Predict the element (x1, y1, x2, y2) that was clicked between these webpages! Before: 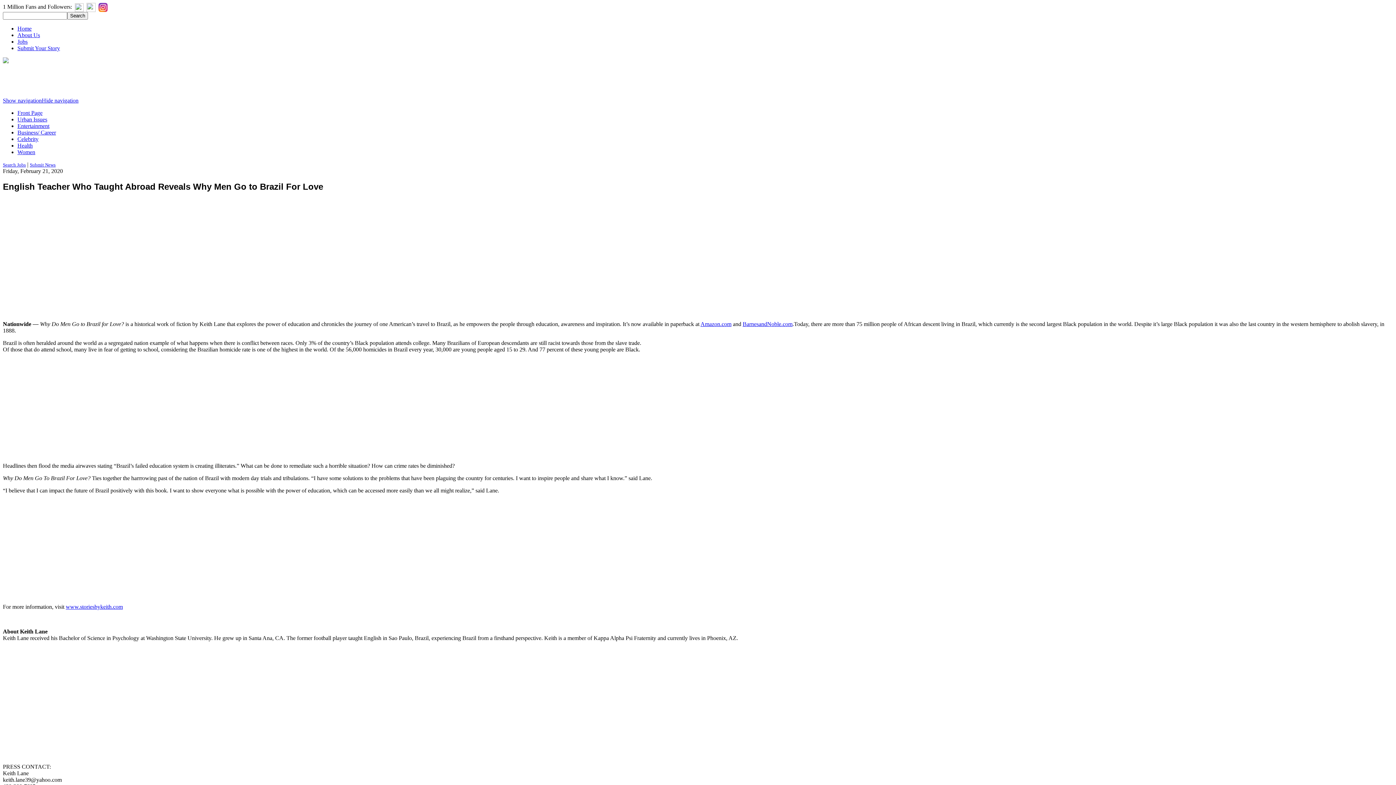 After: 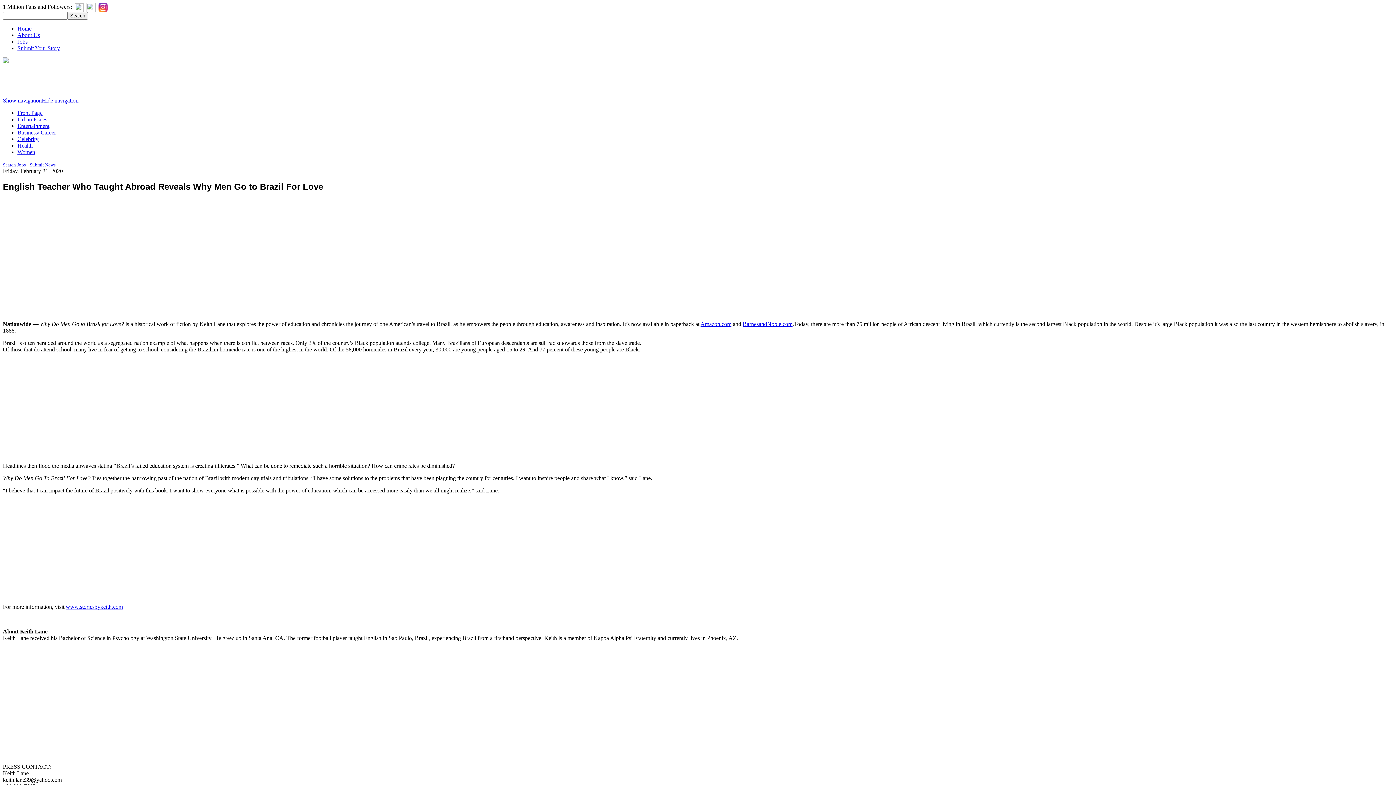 Action: bbox: (700, 321, 731, 327) label: Amazon.com